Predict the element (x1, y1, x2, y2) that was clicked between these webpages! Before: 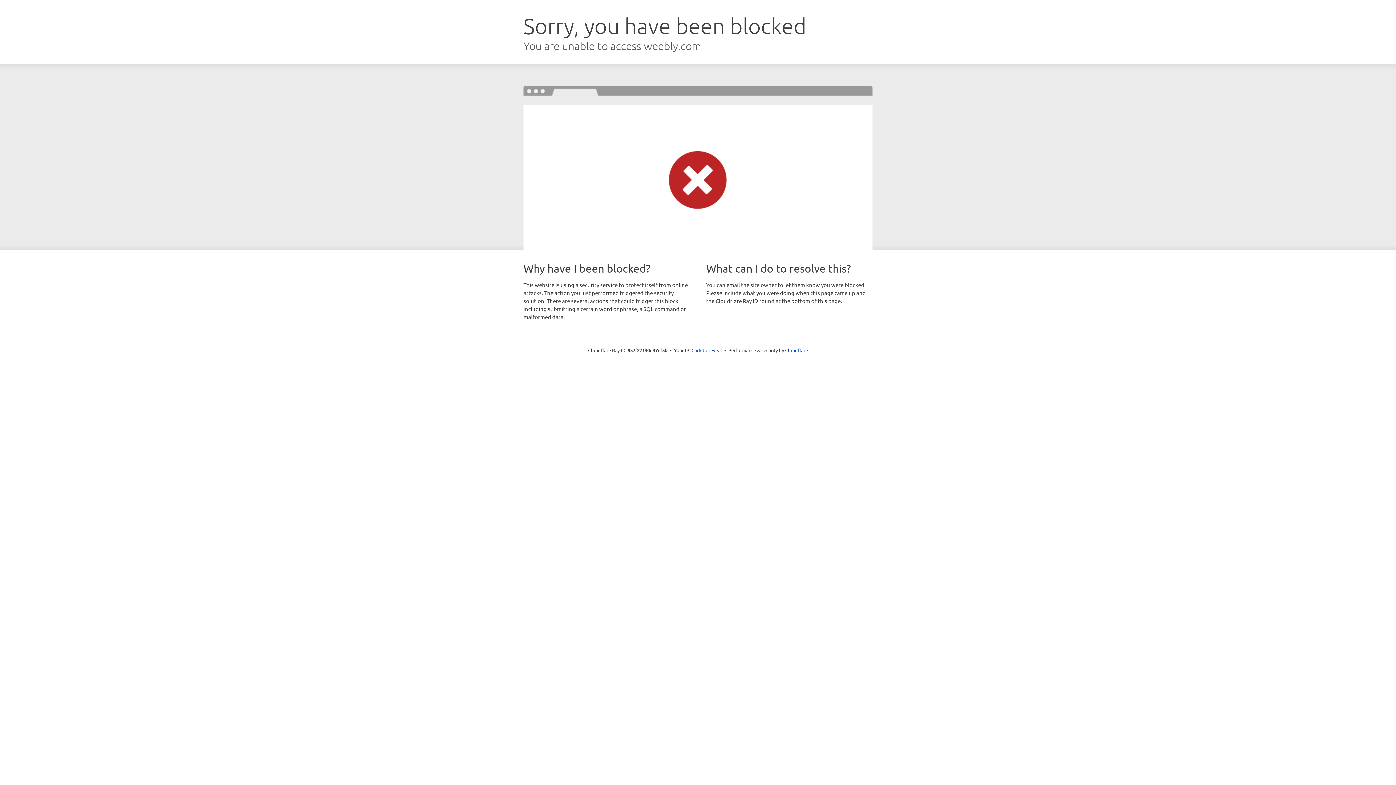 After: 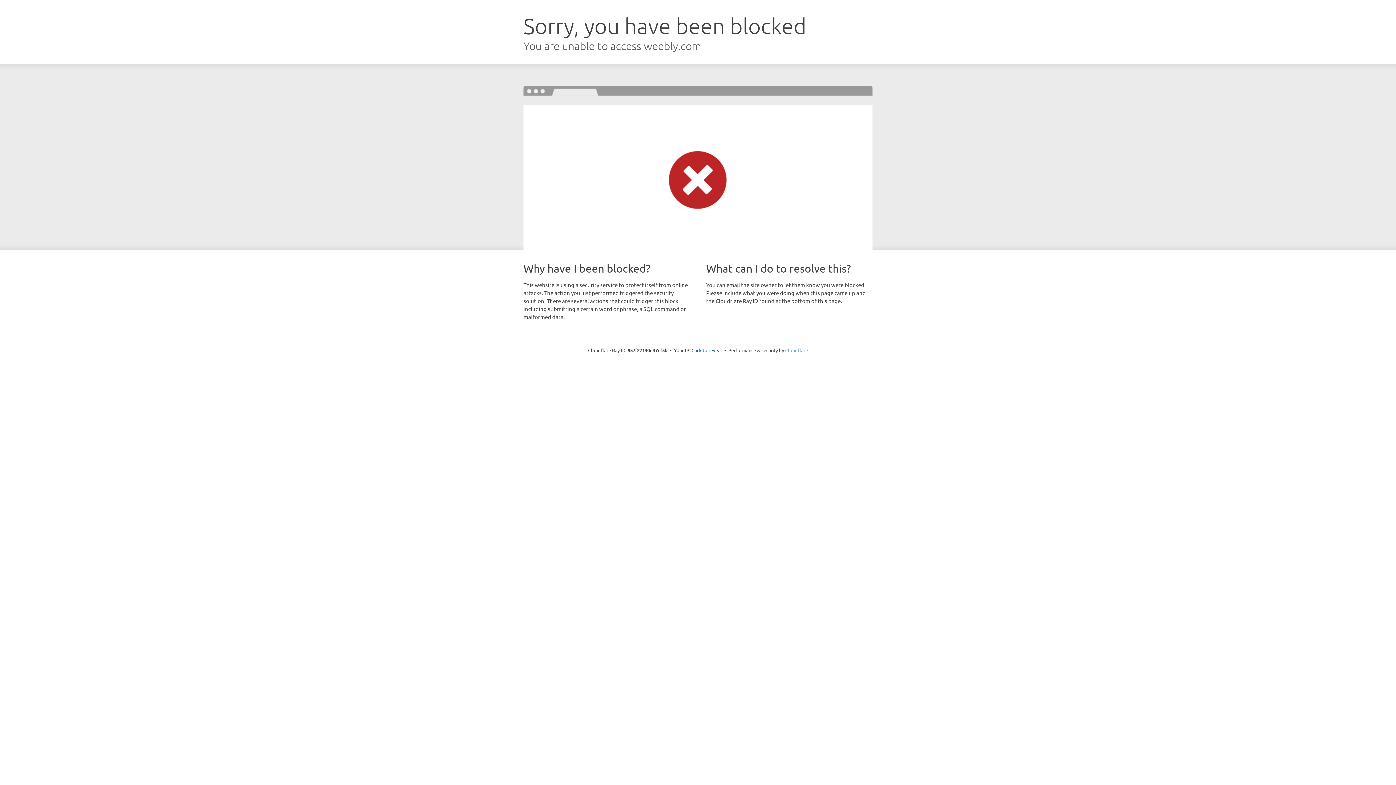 Action: bbox: (785, 347, 808, 353) label: Cloudflare